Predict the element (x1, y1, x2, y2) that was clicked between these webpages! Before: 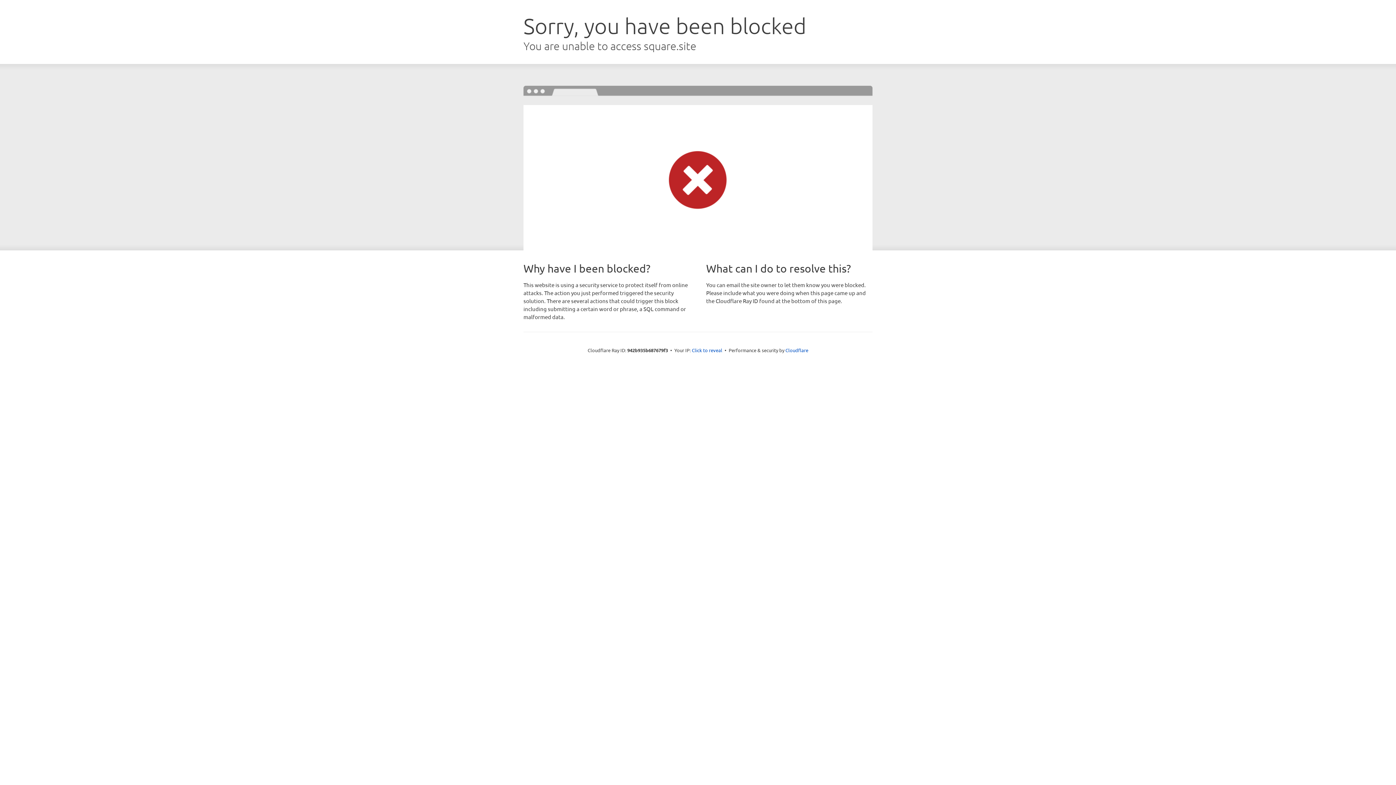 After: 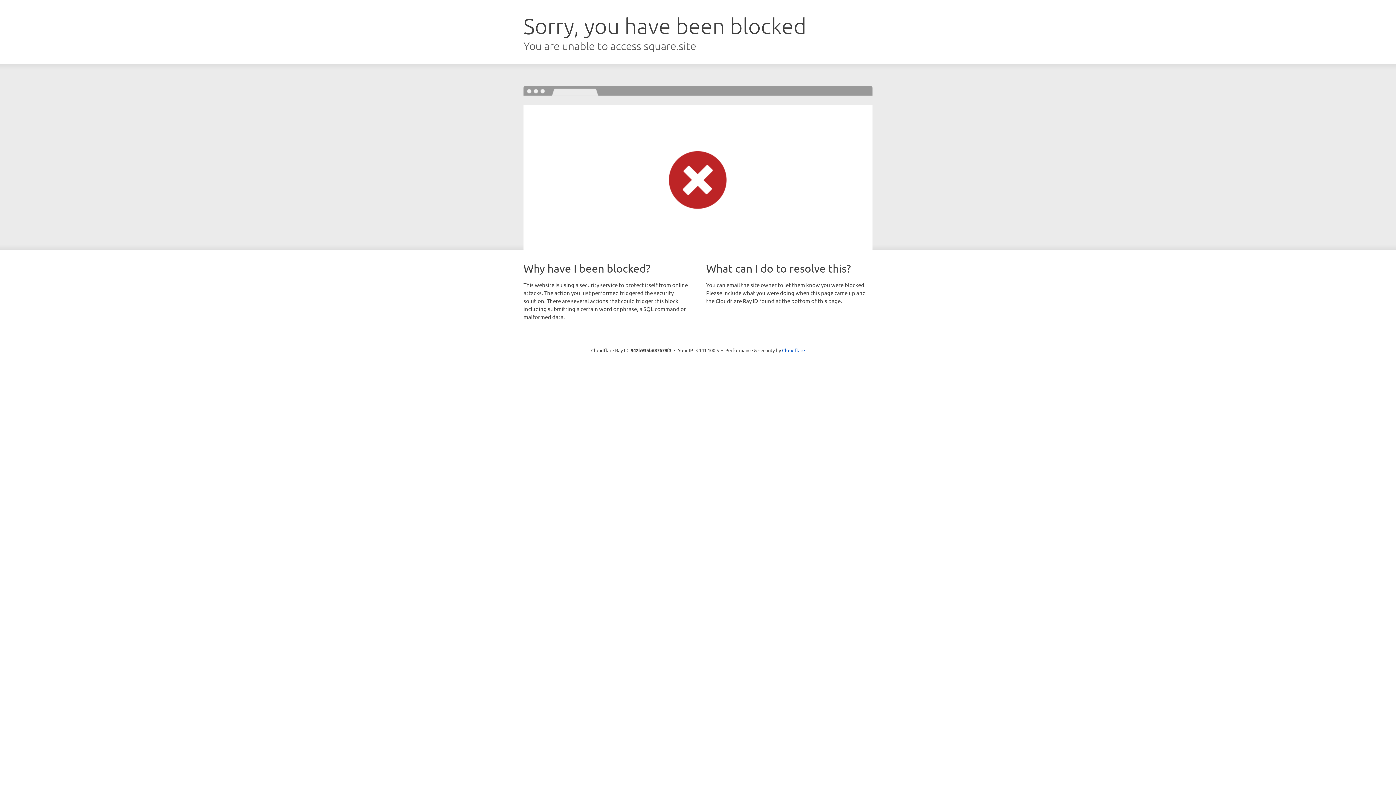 Action: label: Click to reveal bbox: (692, 346, 722, 353)